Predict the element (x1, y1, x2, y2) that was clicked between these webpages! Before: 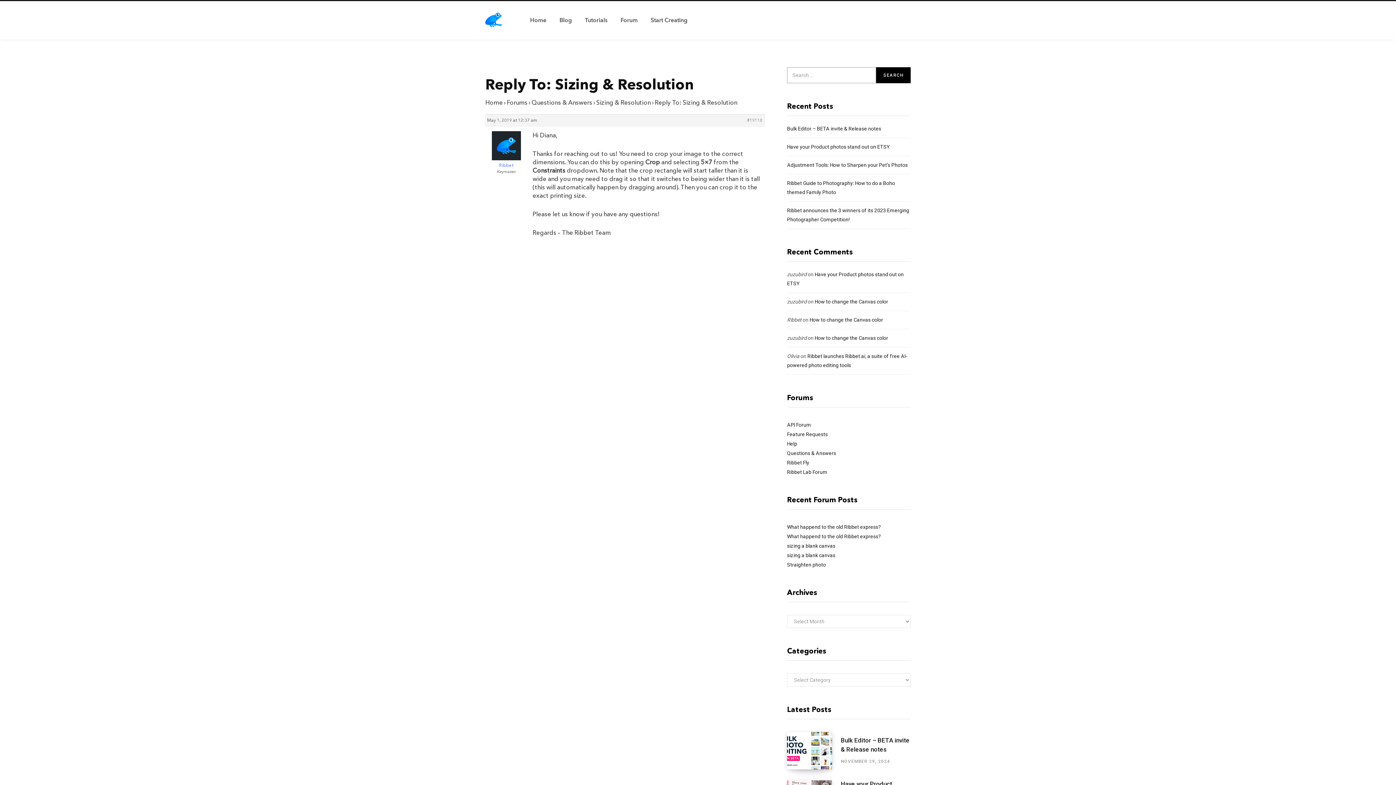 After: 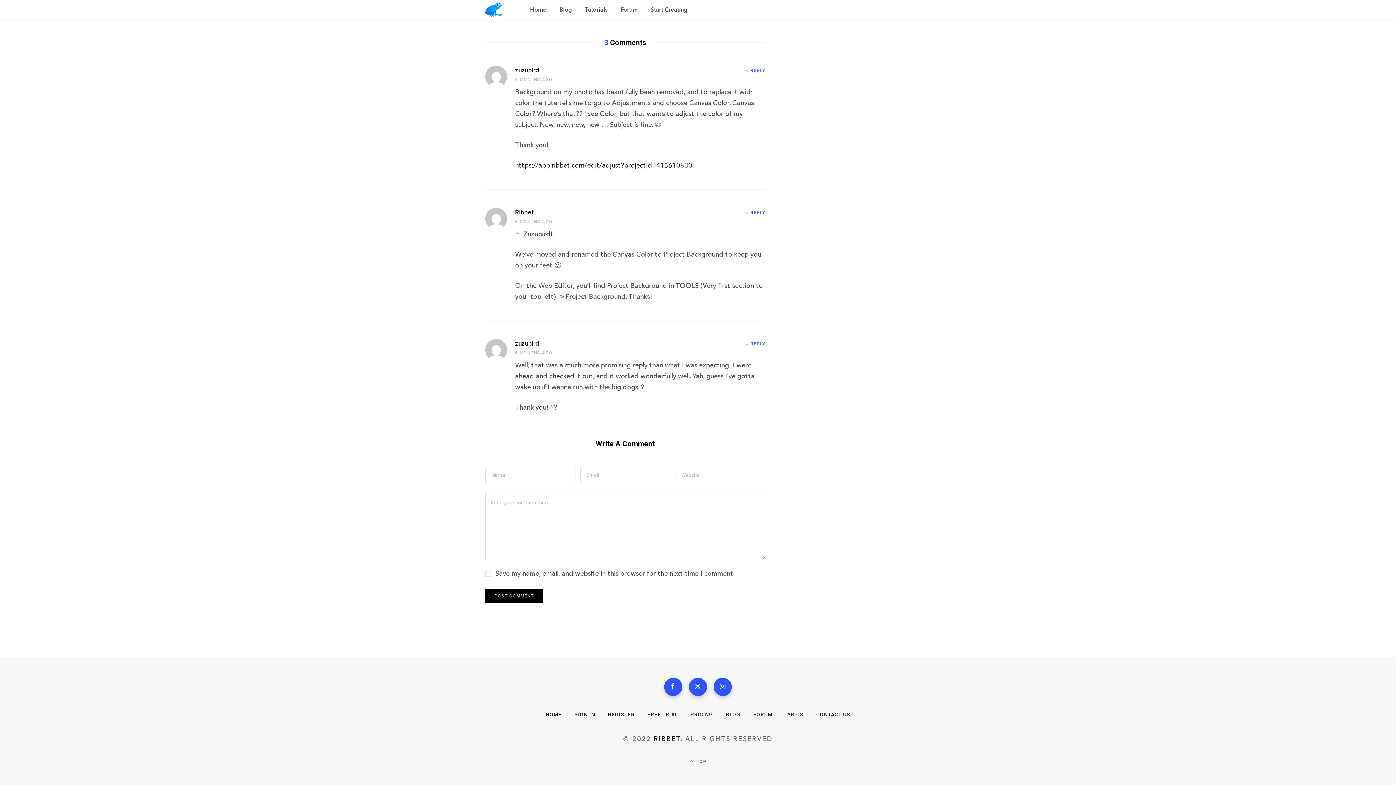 Action: label: How to change the Canvas color bbox: (814, 298, 888, 304)